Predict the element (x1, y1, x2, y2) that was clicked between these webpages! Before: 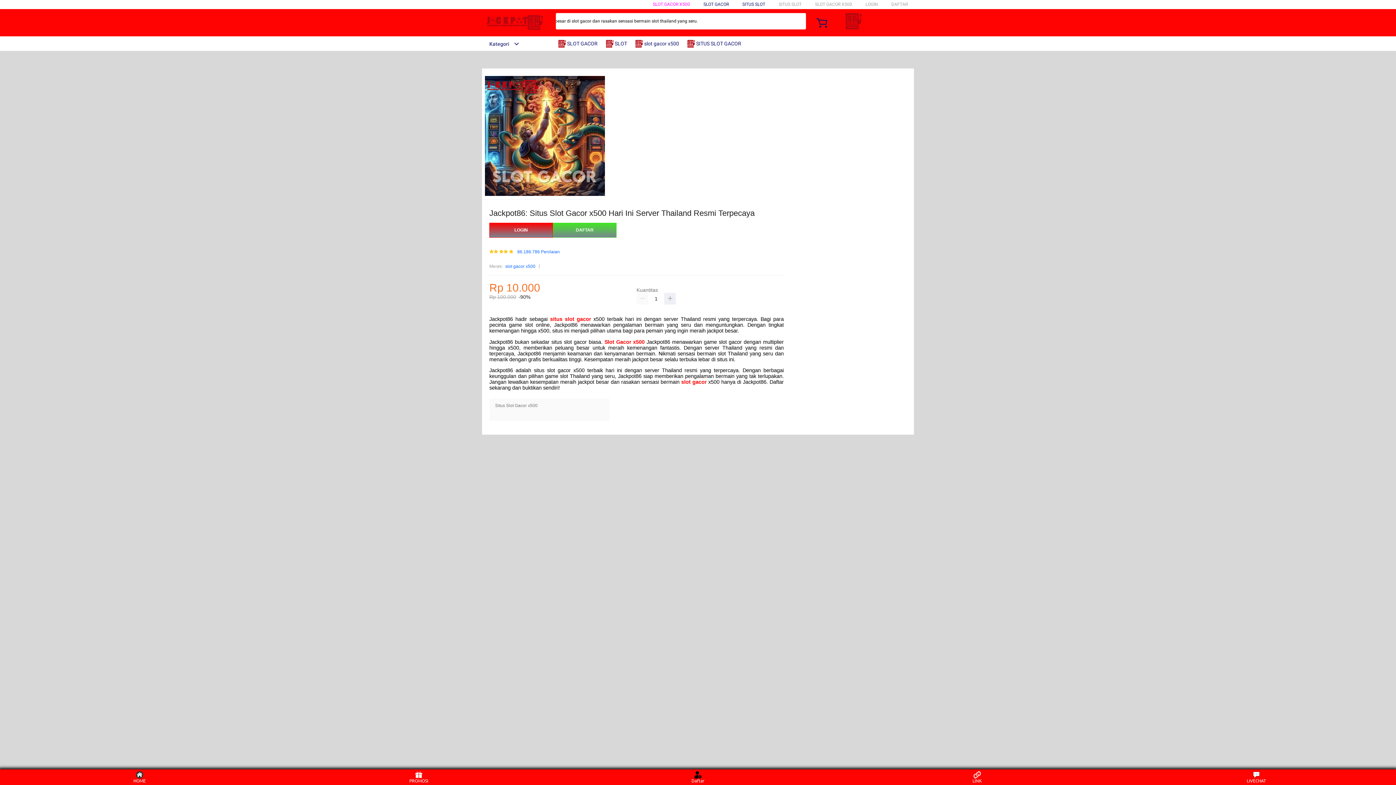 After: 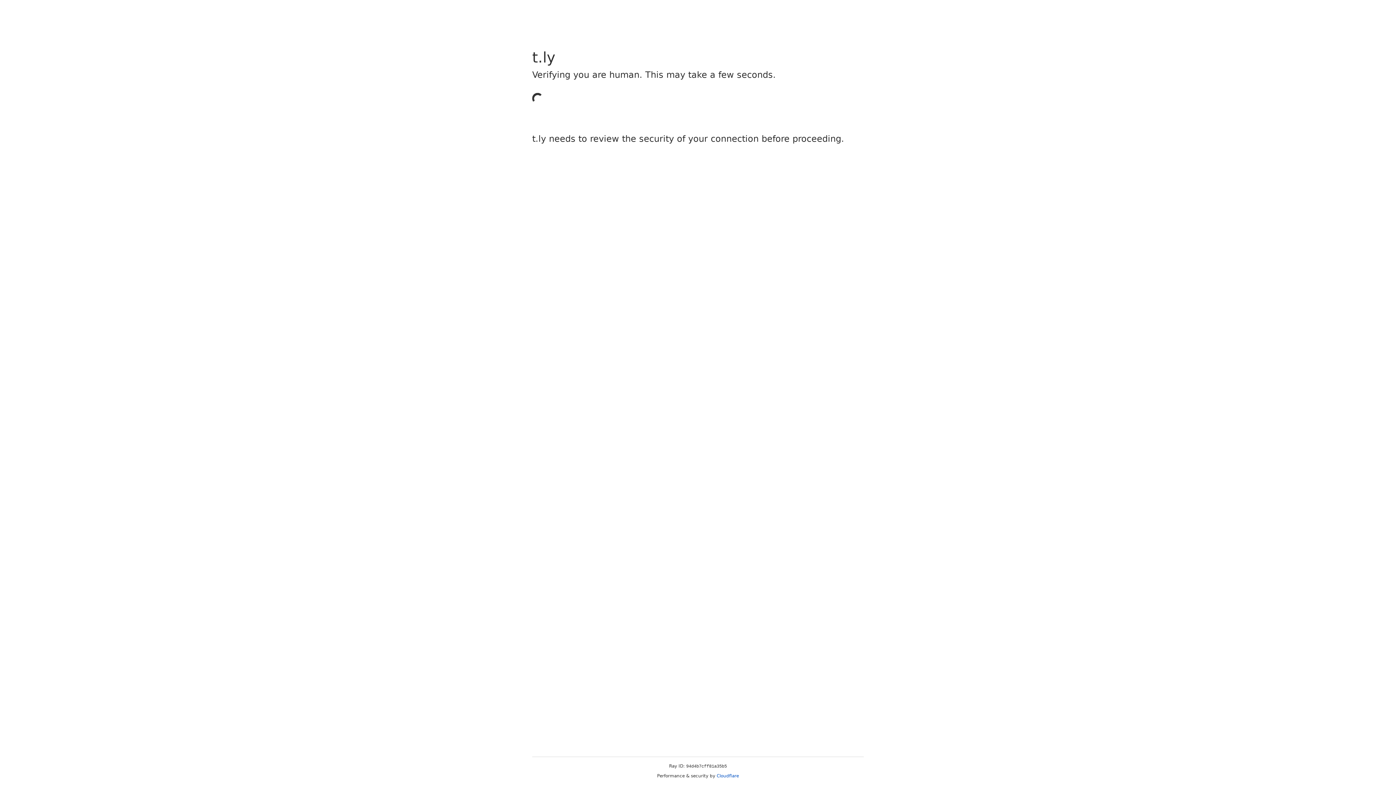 Action: label: LINK bbox: (963, 771, 991, 783)